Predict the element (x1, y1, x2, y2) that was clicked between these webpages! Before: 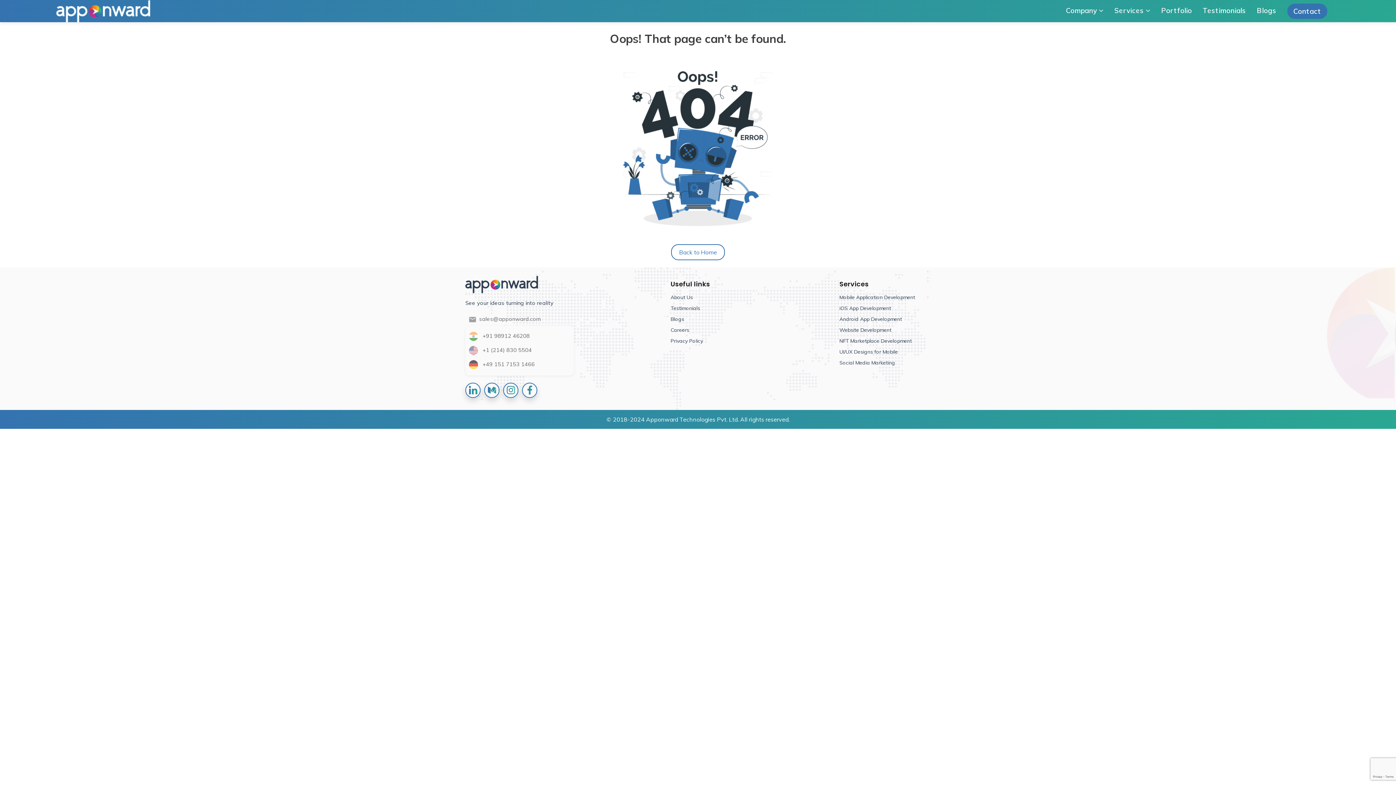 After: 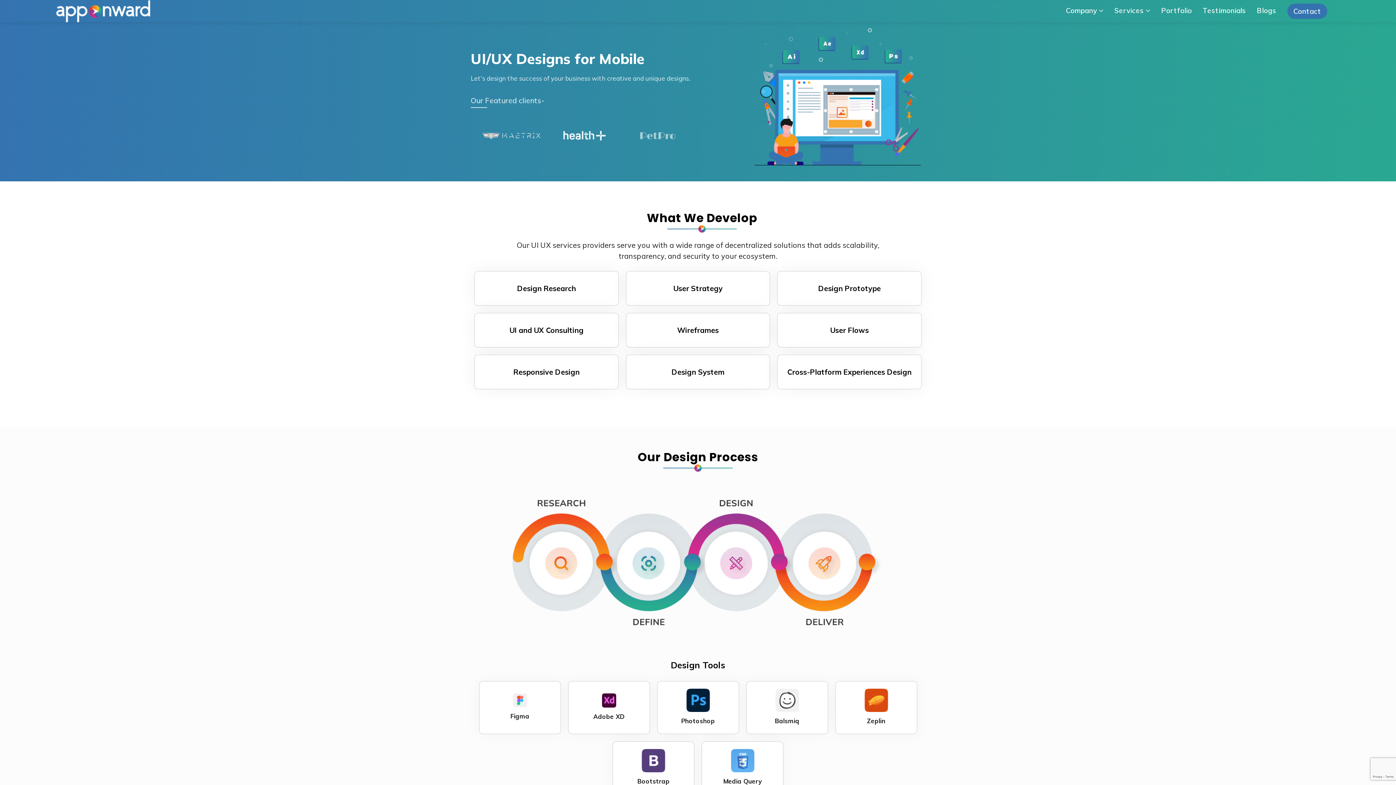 Action: bbox: (839, 348, 898, 355) label: UI/UX Designs for Mobile